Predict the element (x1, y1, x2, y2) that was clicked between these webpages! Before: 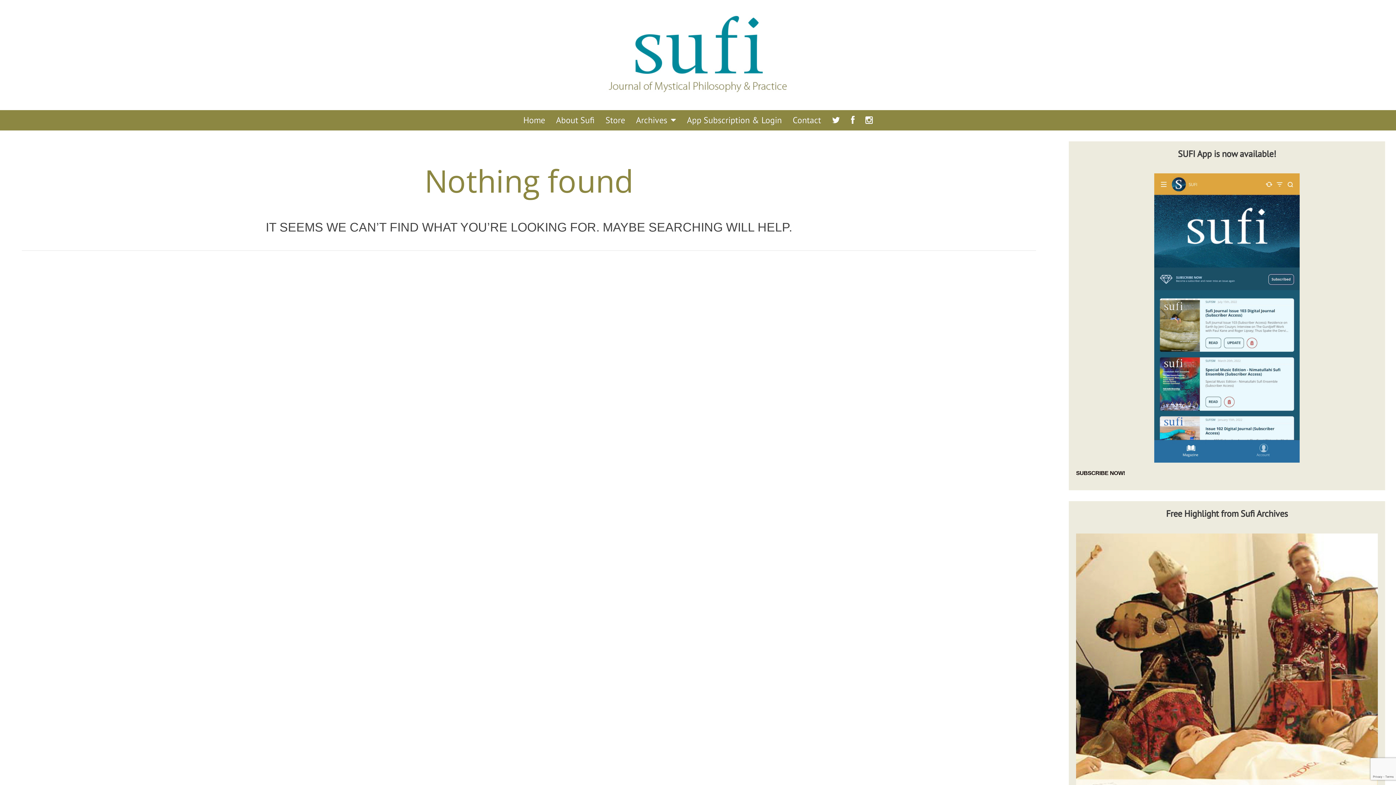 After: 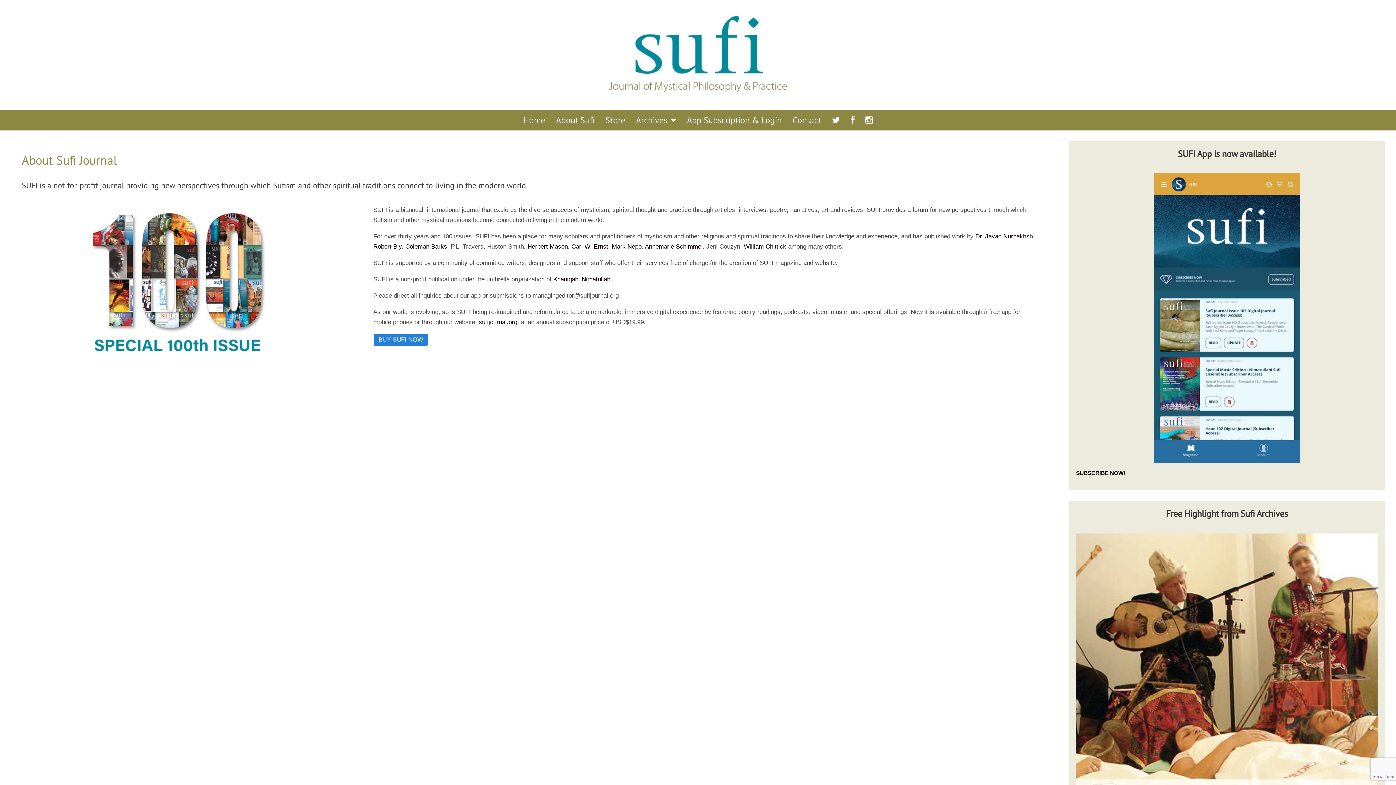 Action: label: About Sufi bbox: (550, 110, 600, 130)